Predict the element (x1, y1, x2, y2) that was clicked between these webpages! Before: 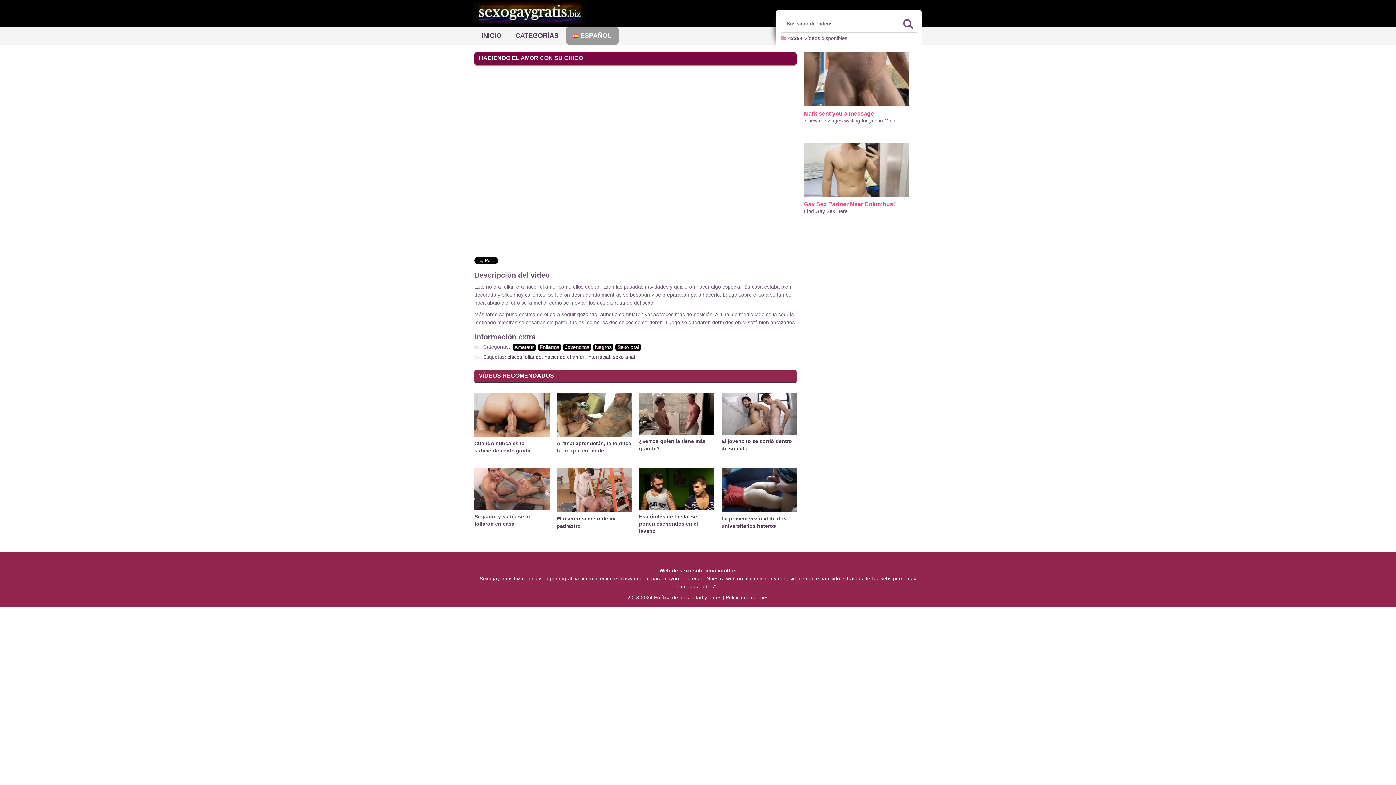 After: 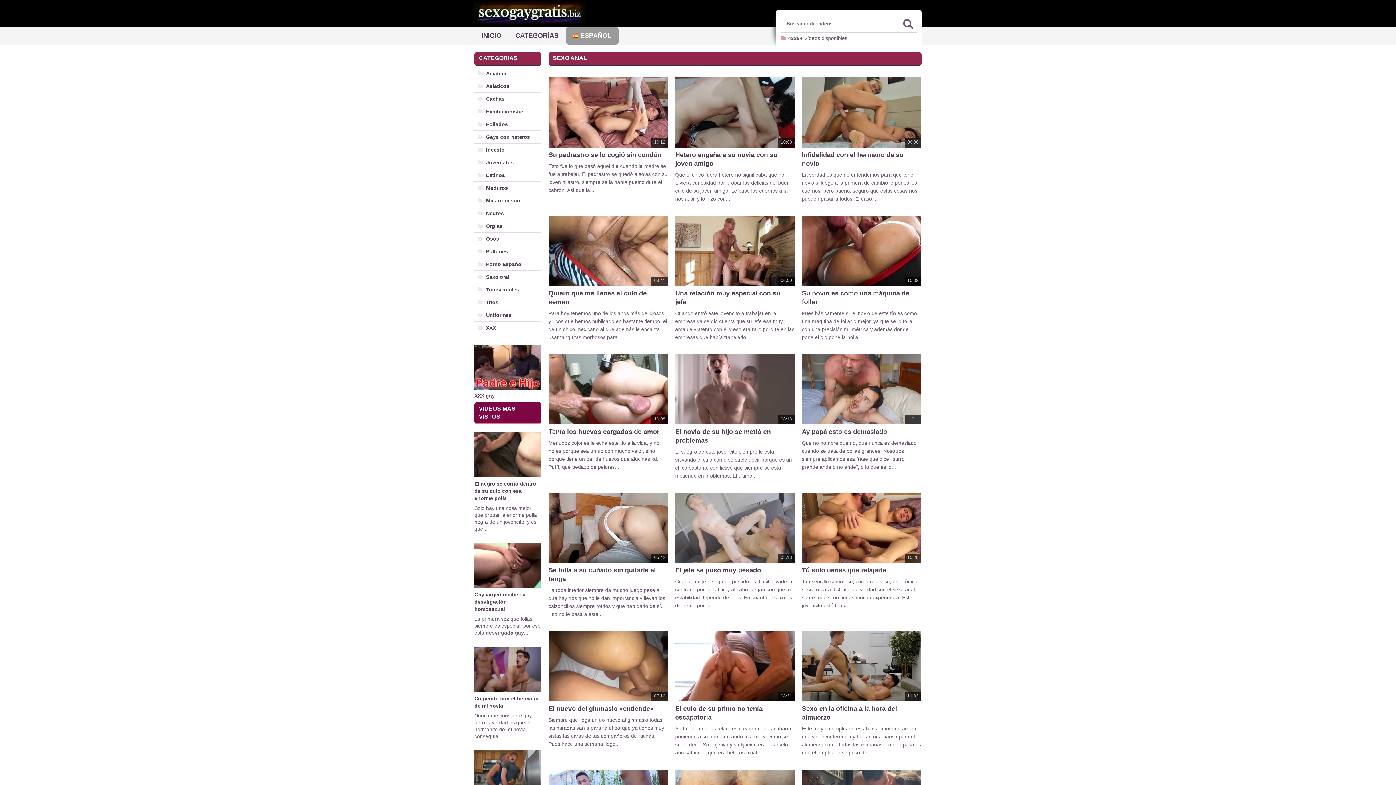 Action: label: sexo anal bbox: (613, 354, 635, 360)